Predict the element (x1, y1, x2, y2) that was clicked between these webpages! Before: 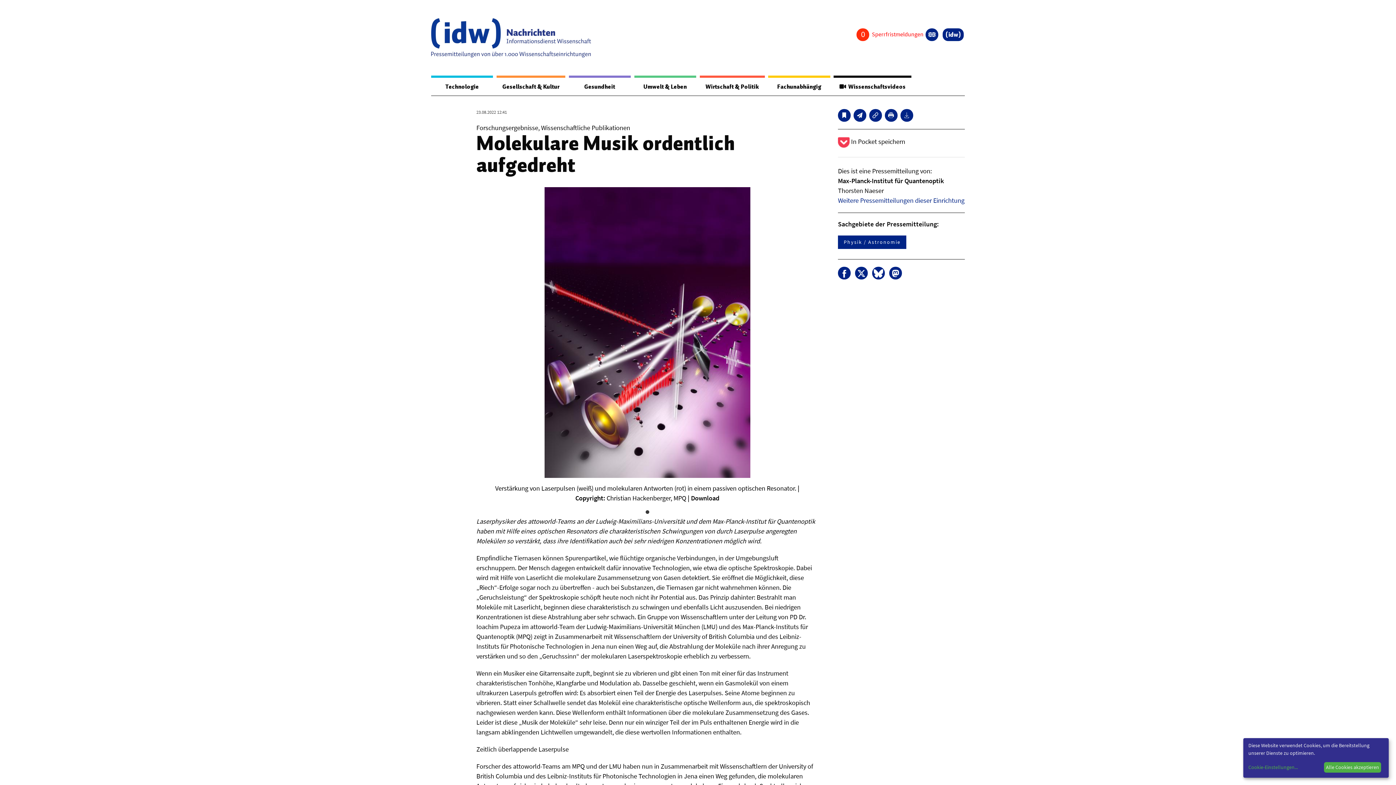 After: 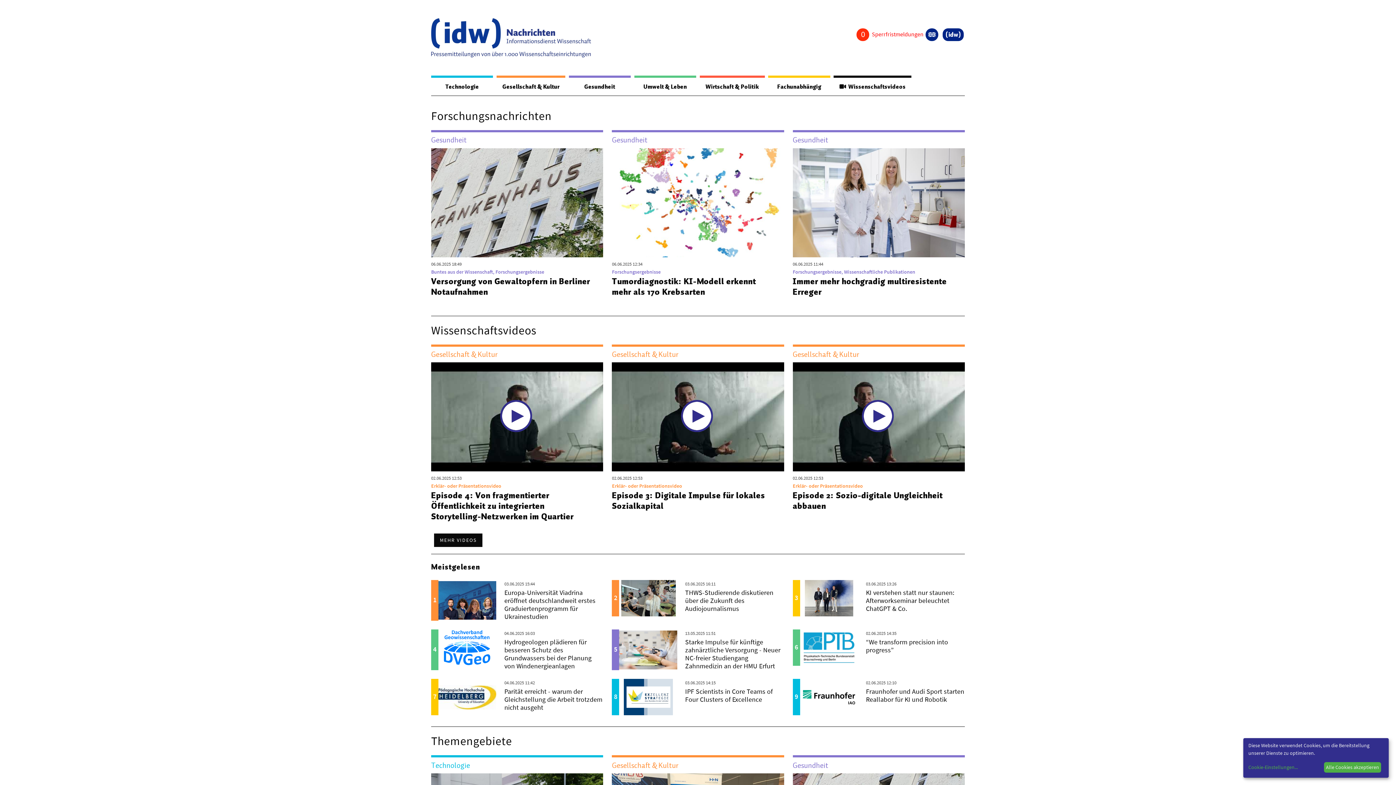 Action: bbox: (431, 18, 591, 57)